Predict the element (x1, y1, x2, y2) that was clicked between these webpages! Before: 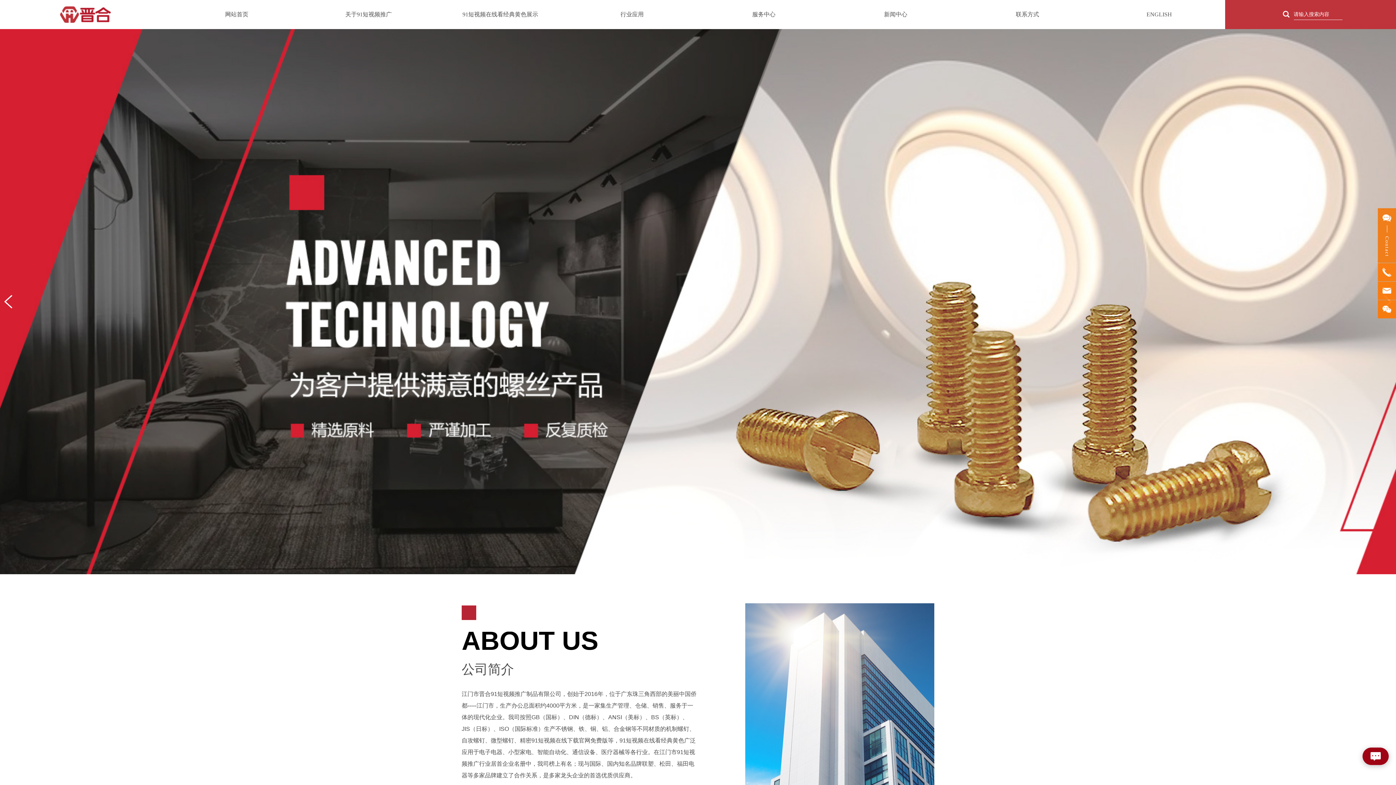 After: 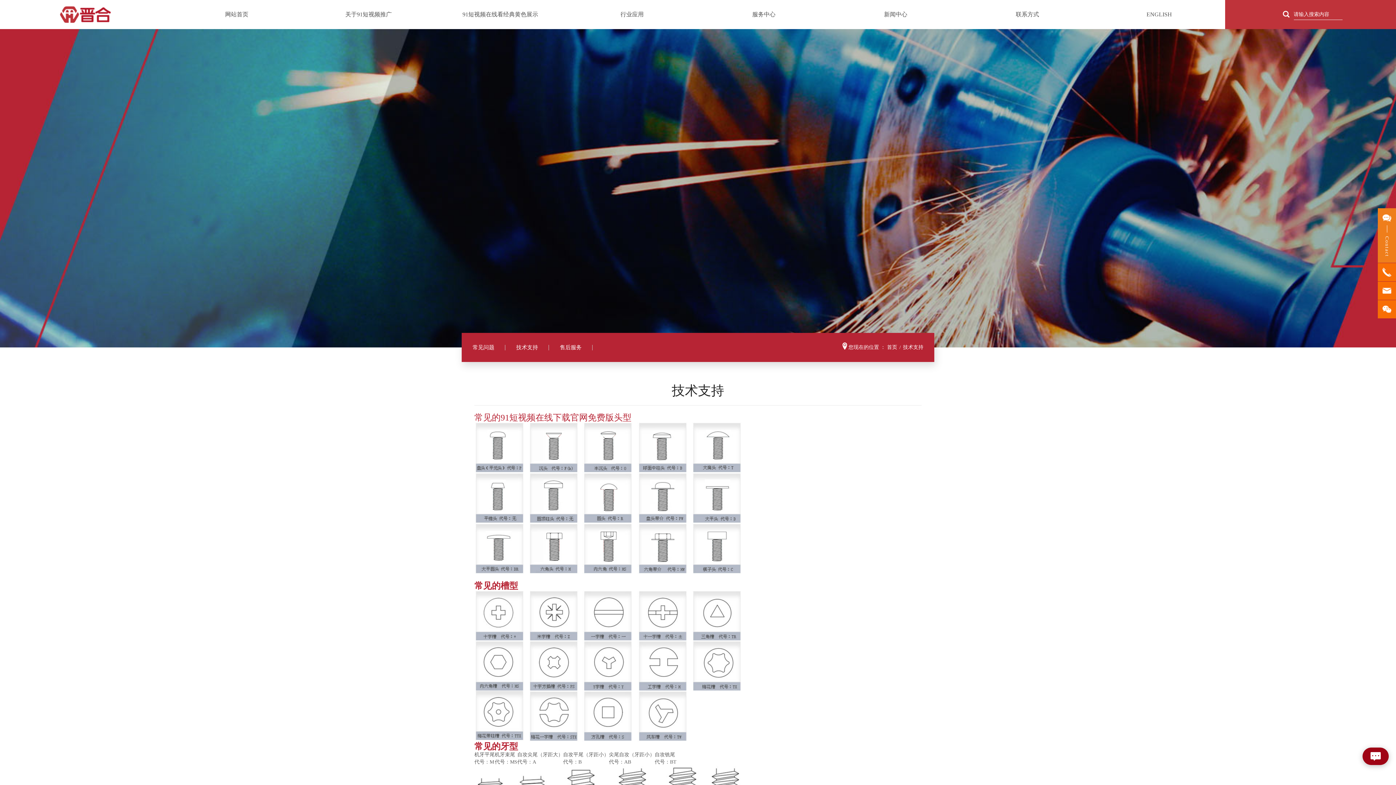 Action: label: 服务中心 bbox: (698, 0, 830, 29)